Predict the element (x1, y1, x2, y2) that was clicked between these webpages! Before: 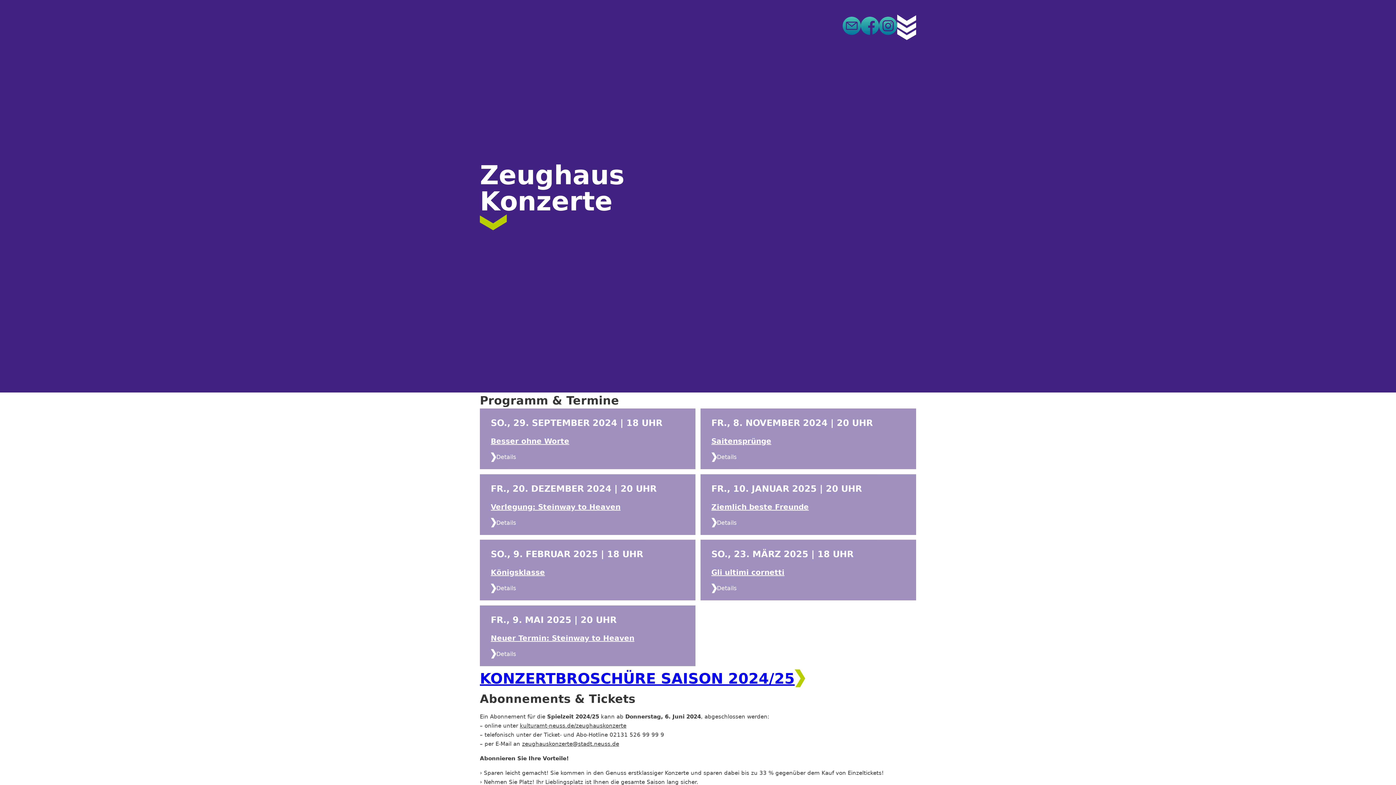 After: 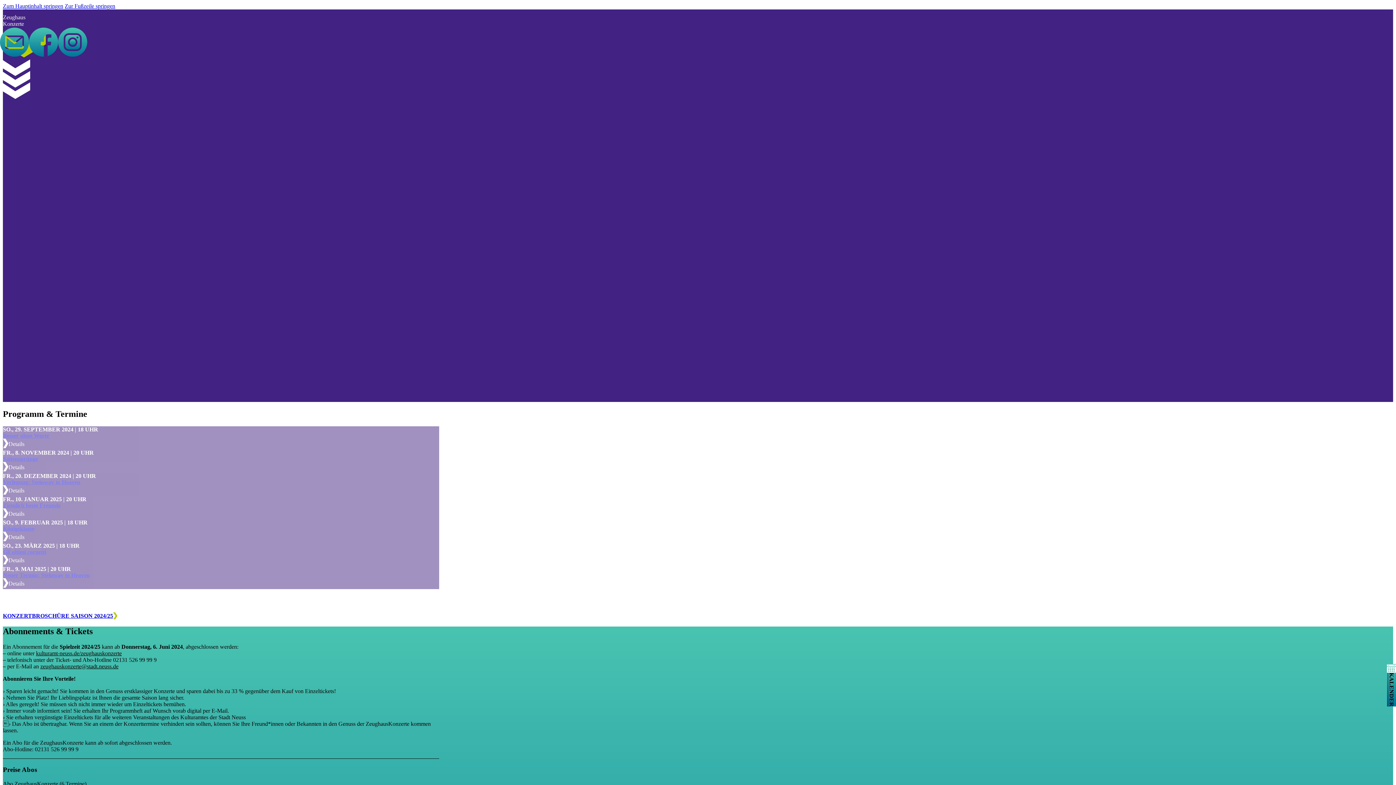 Action: bbox: (520, 722, 626, 729) label: kulturamt-neuss.de/zeughauskonzerte